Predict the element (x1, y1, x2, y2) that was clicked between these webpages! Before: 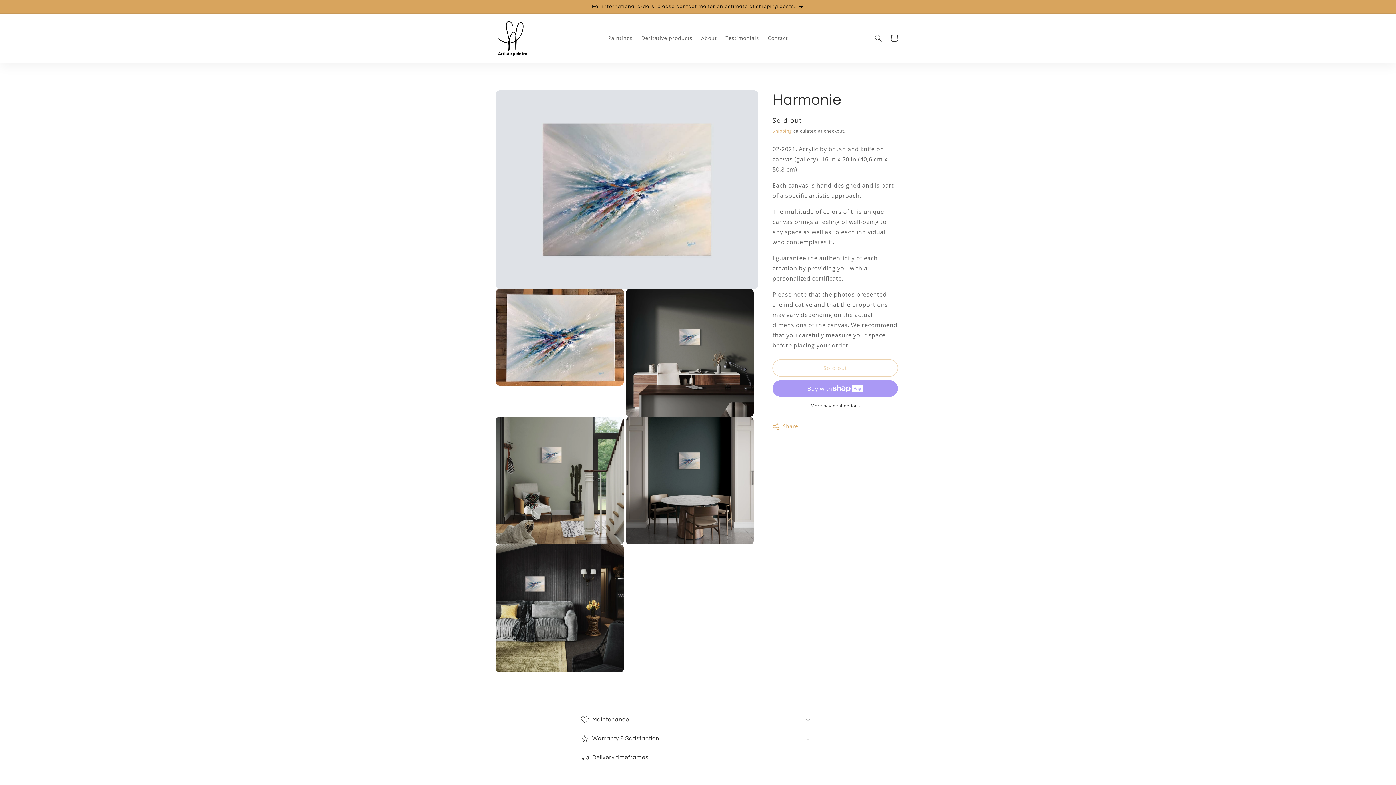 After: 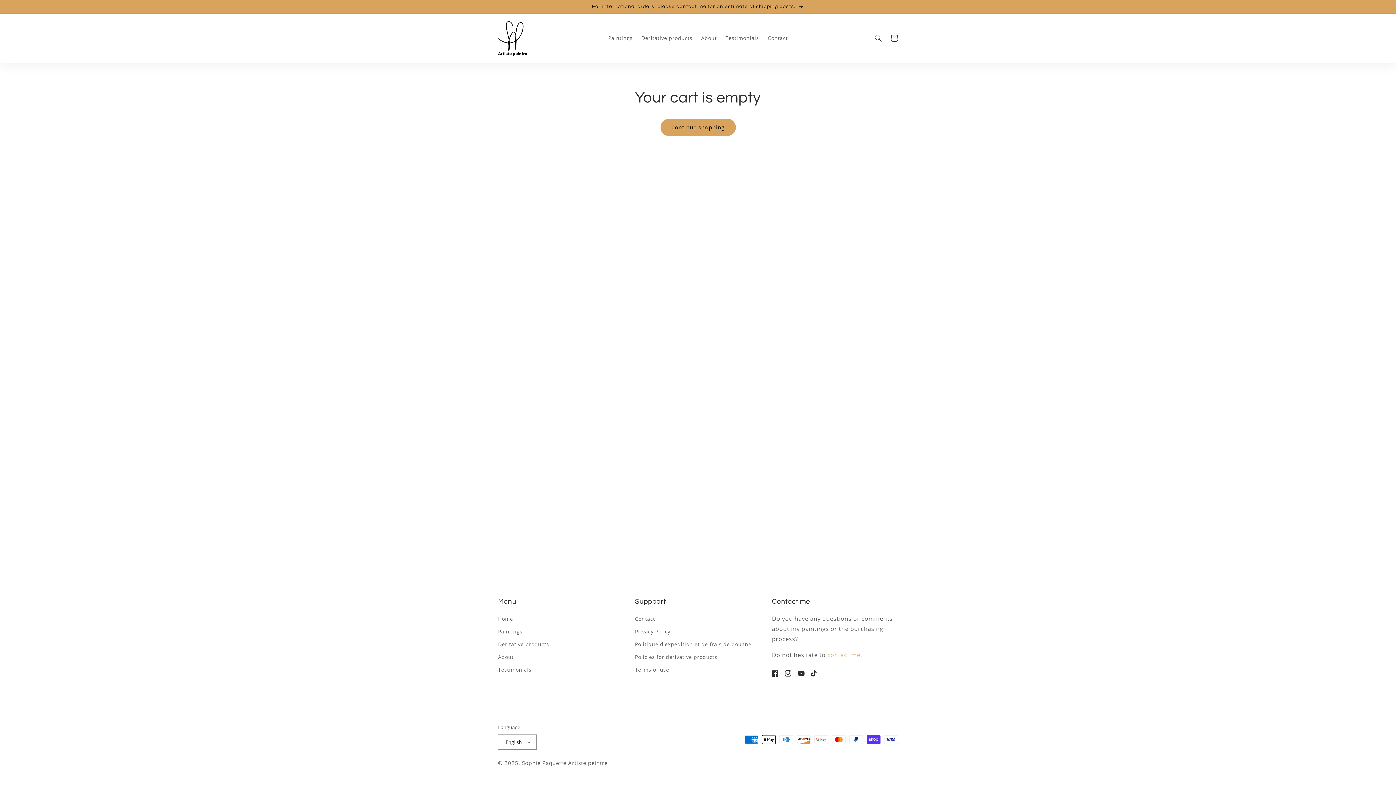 Action: label: Cart bbox: (886, 30, 902, 46)